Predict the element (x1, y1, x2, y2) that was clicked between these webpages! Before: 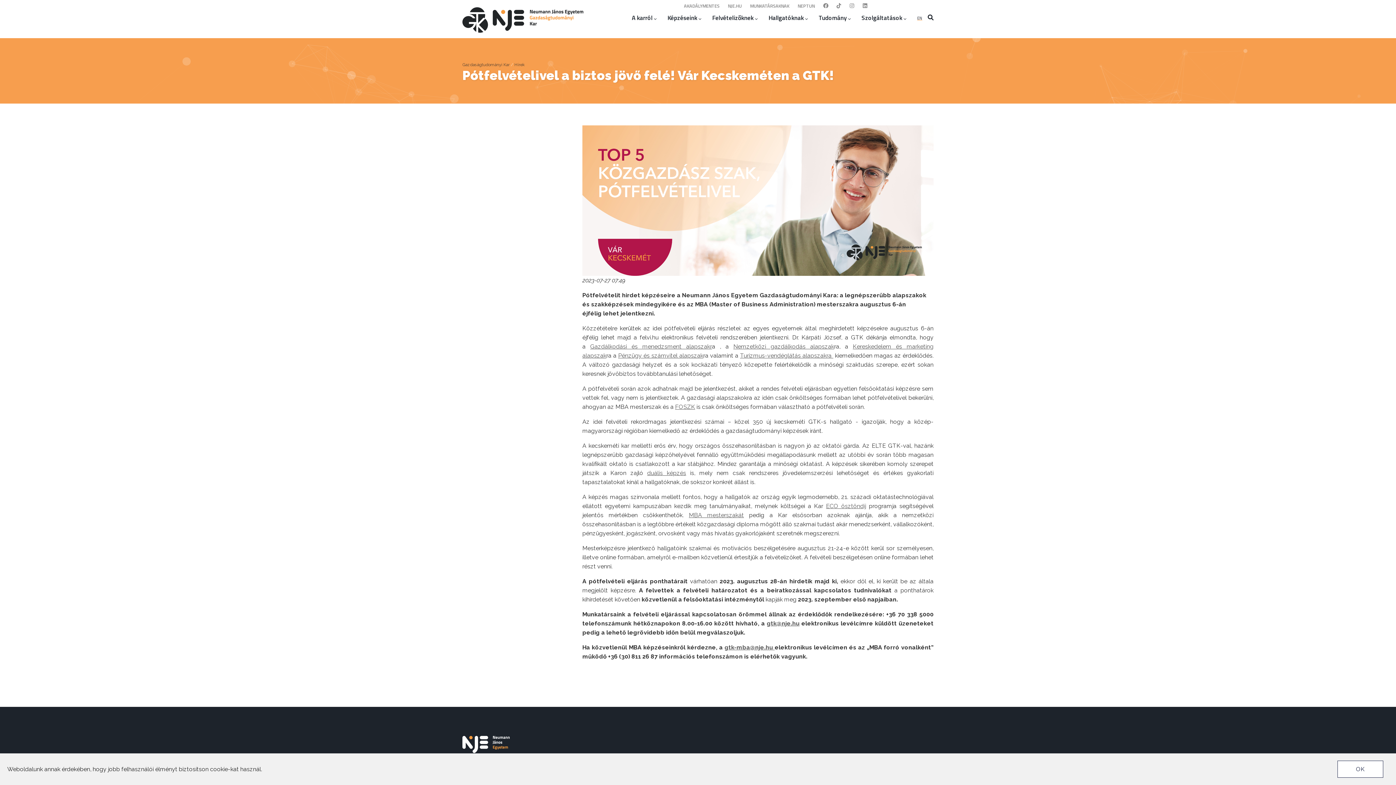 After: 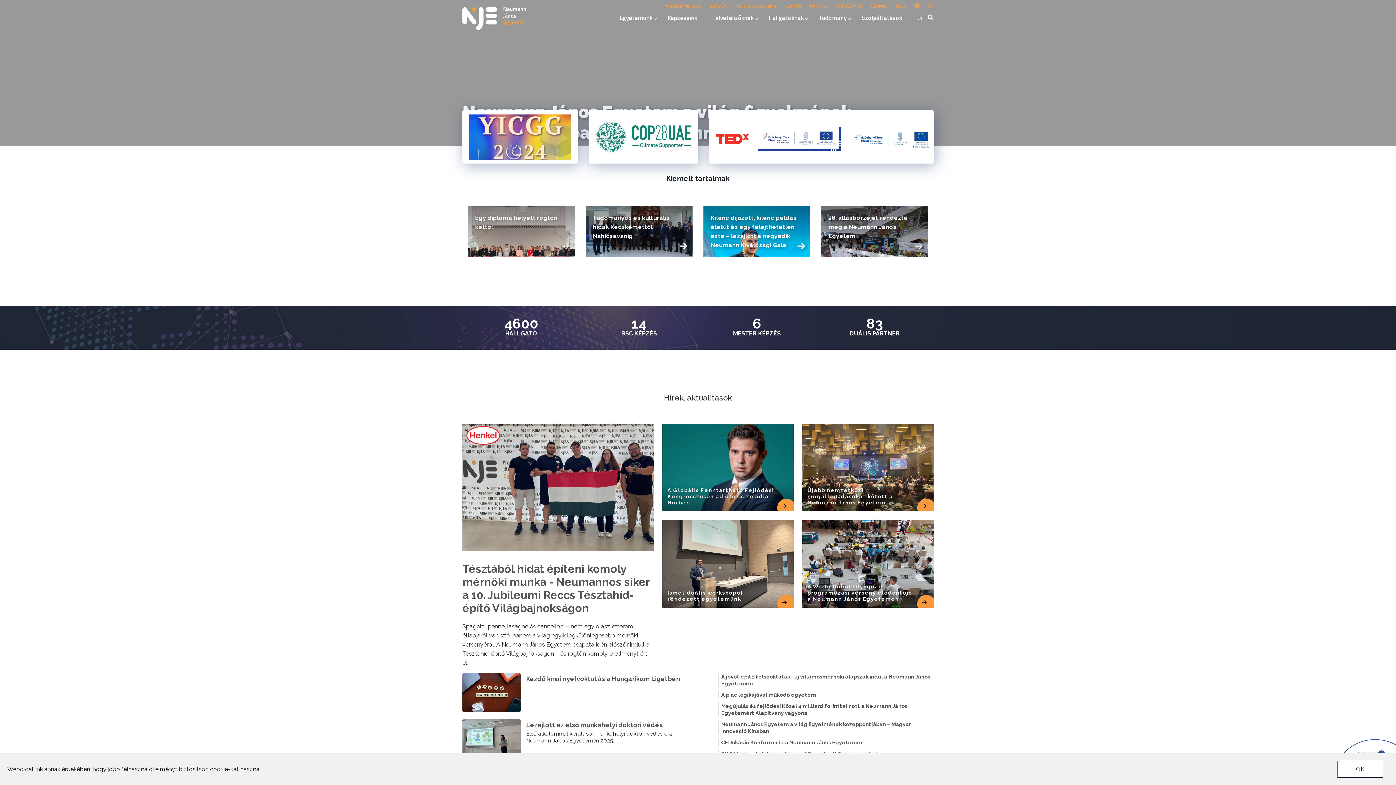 Action: label: NJE.HU bbox: (728, 2, 741, 9)